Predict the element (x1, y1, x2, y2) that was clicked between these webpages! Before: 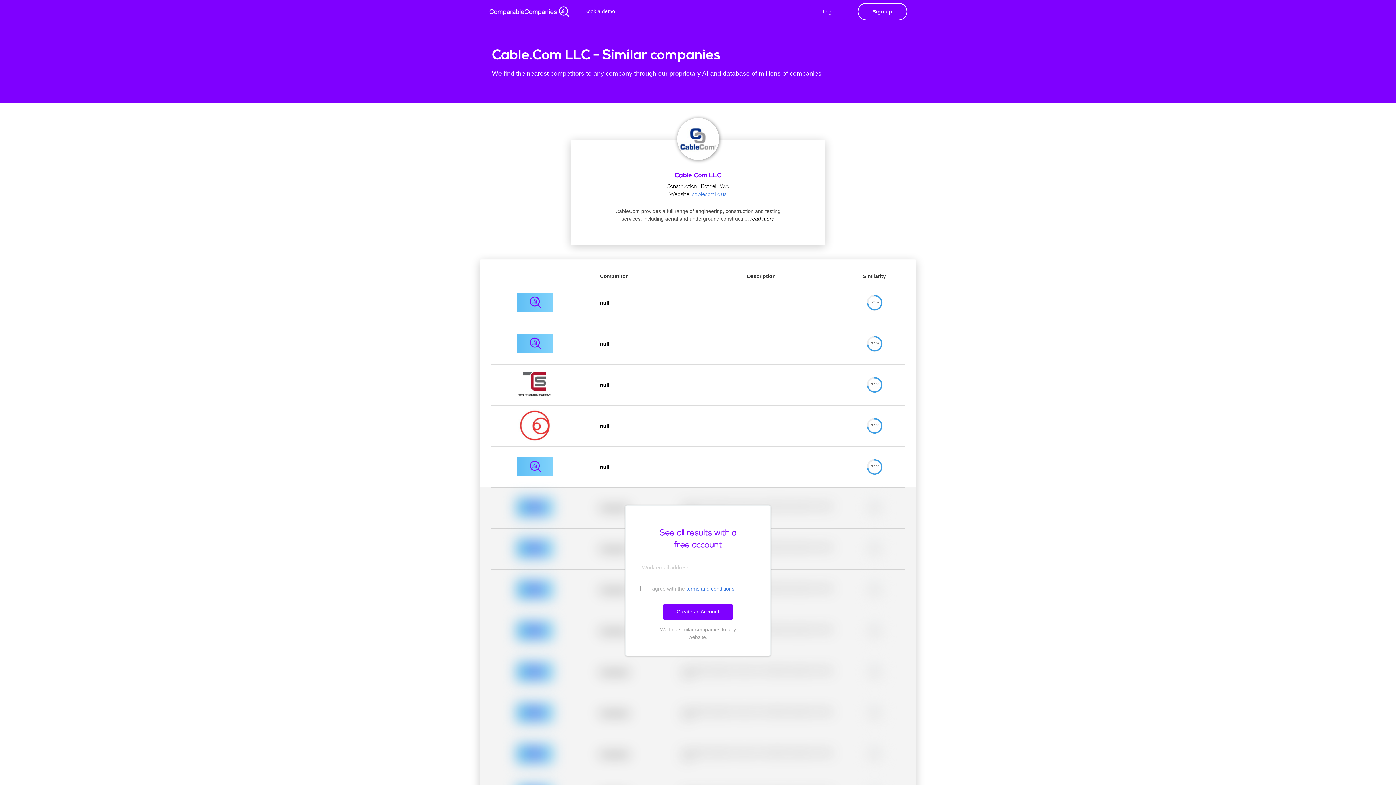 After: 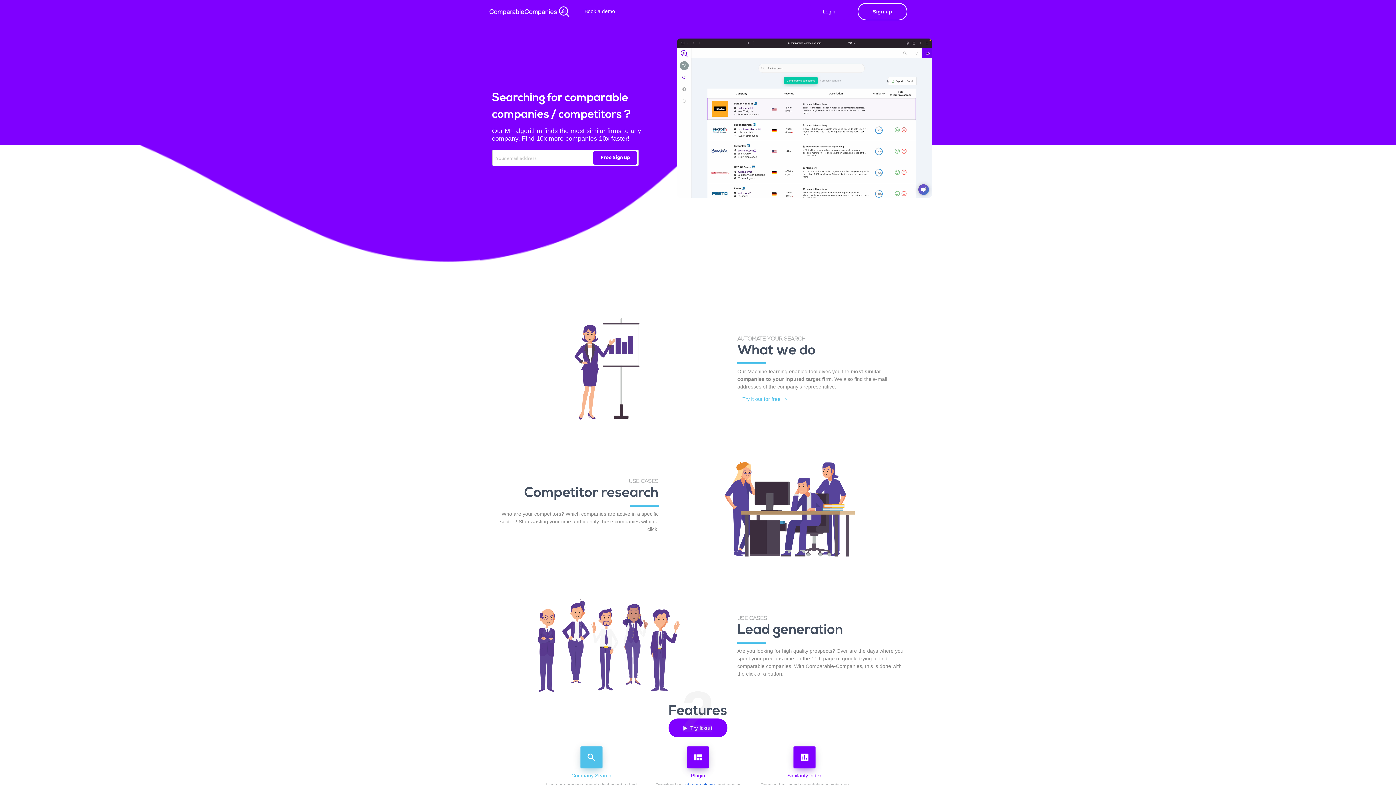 Action: bbox: (484, 2, 573, 20)